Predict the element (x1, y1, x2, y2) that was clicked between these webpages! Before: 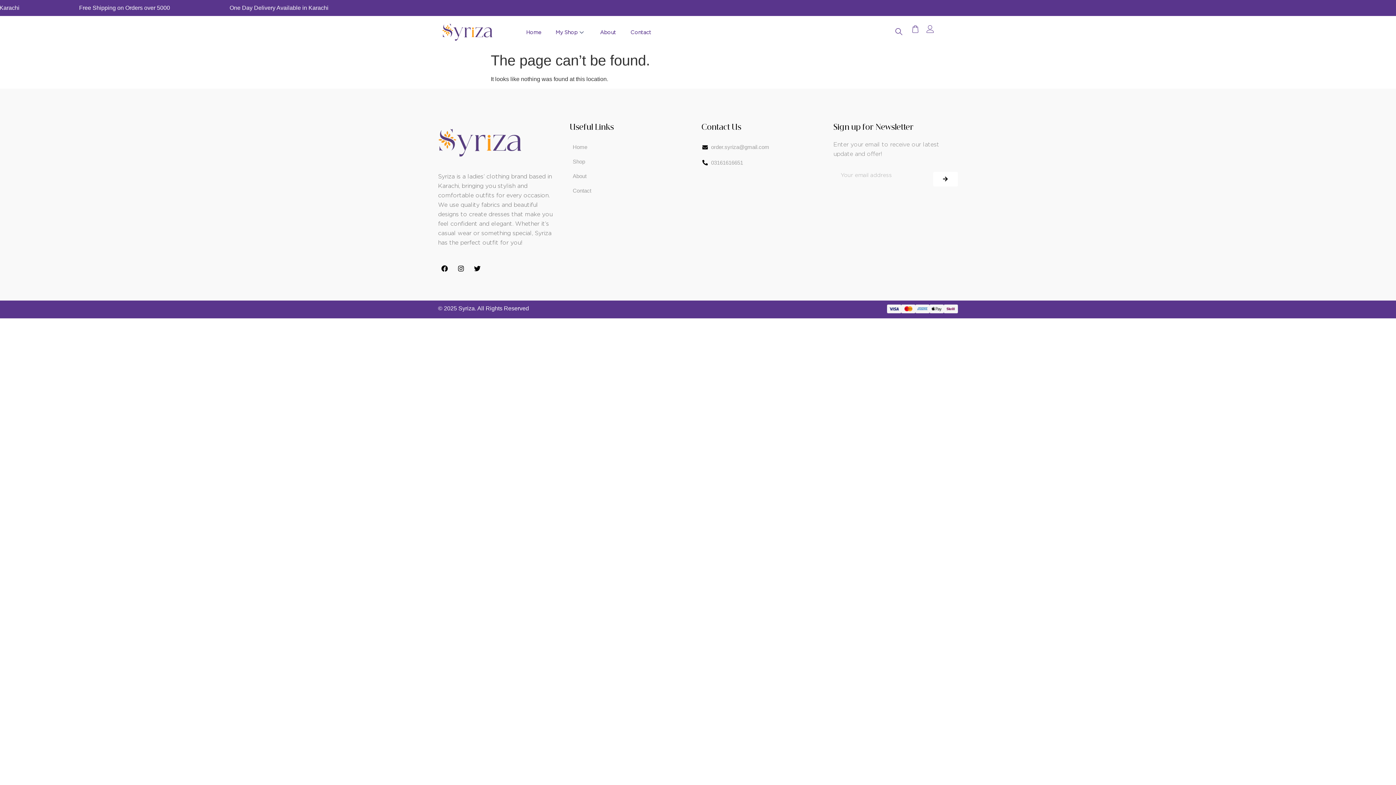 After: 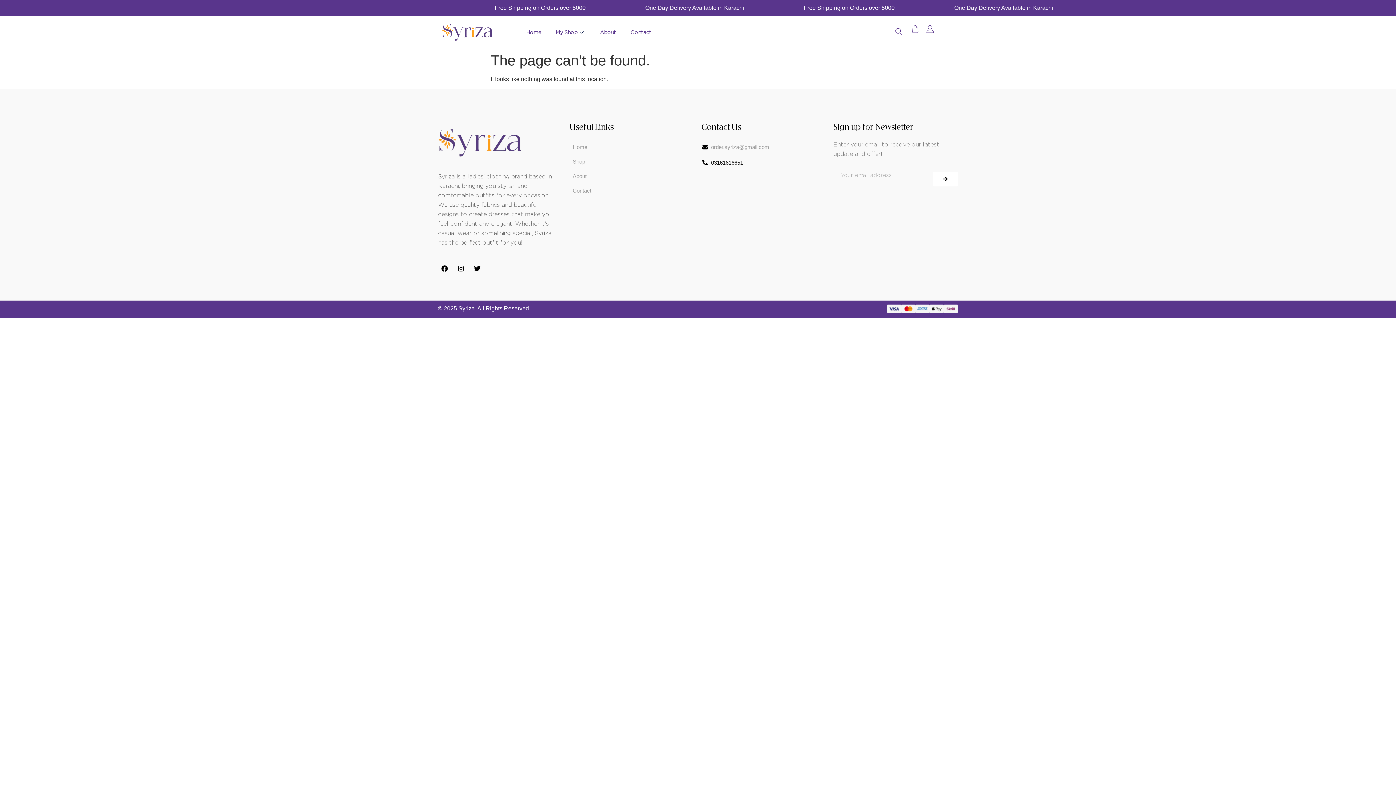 Action: bbox: (701, 155, 743, 170) label: 03161616651